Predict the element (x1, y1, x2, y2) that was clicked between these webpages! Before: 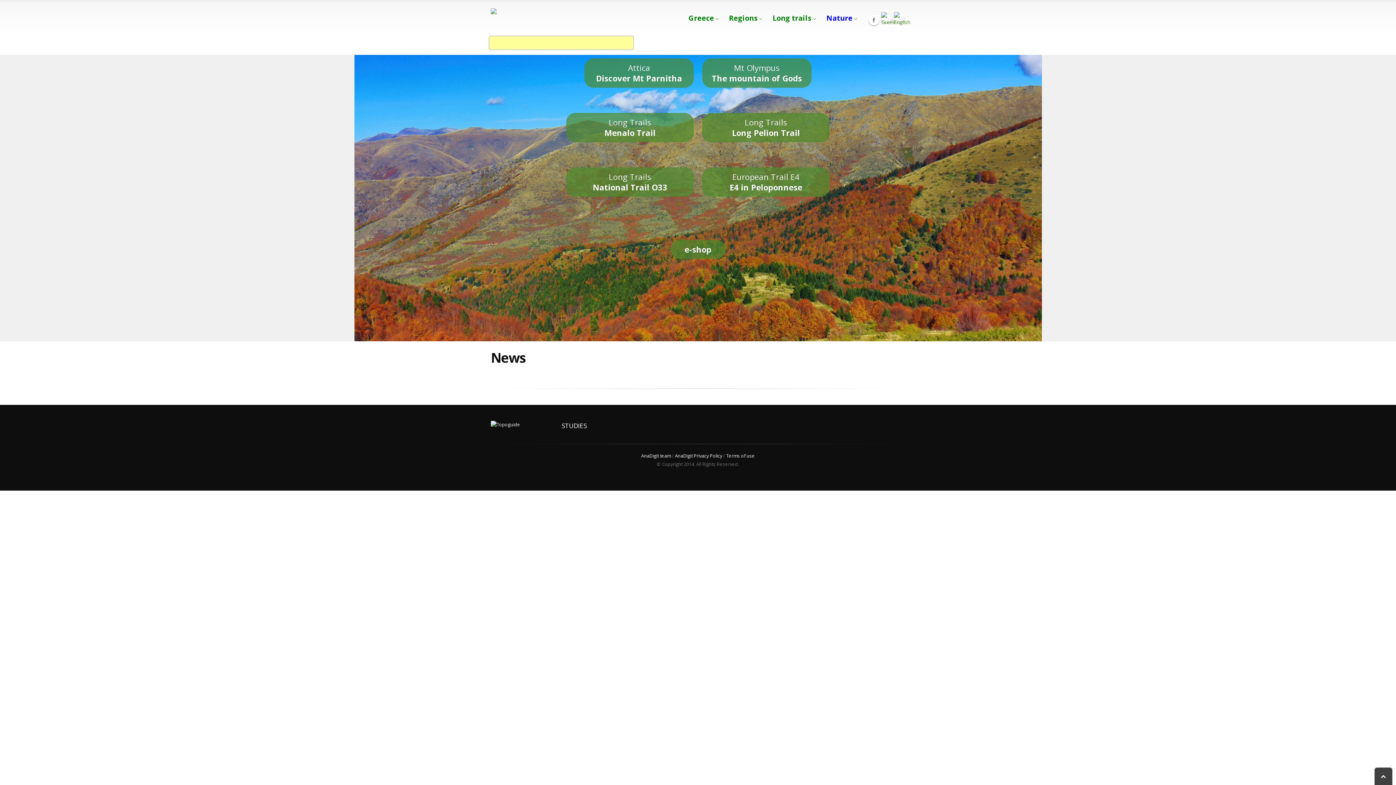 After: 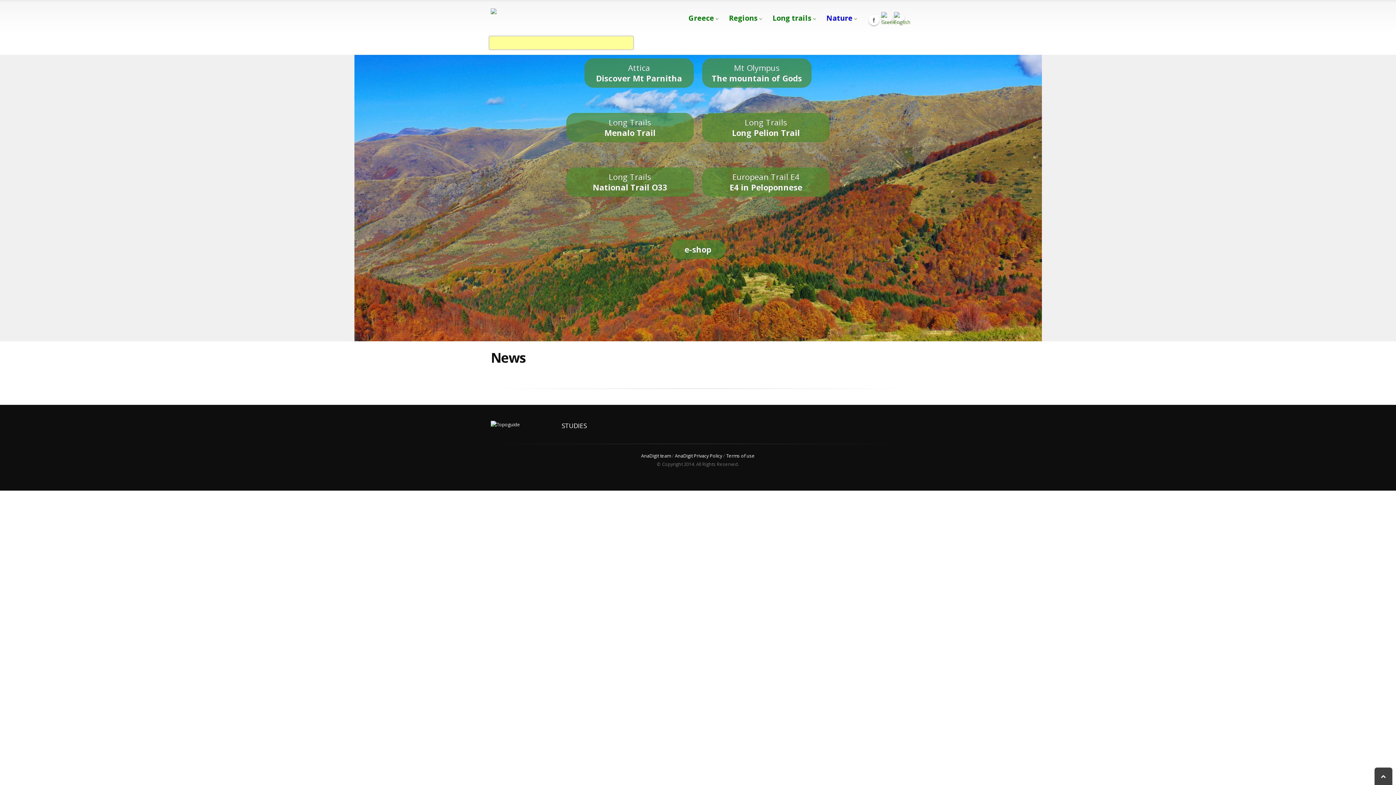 Action: label: AnaDigit Privacy Policy bbox: (675, 453, 722, 459)